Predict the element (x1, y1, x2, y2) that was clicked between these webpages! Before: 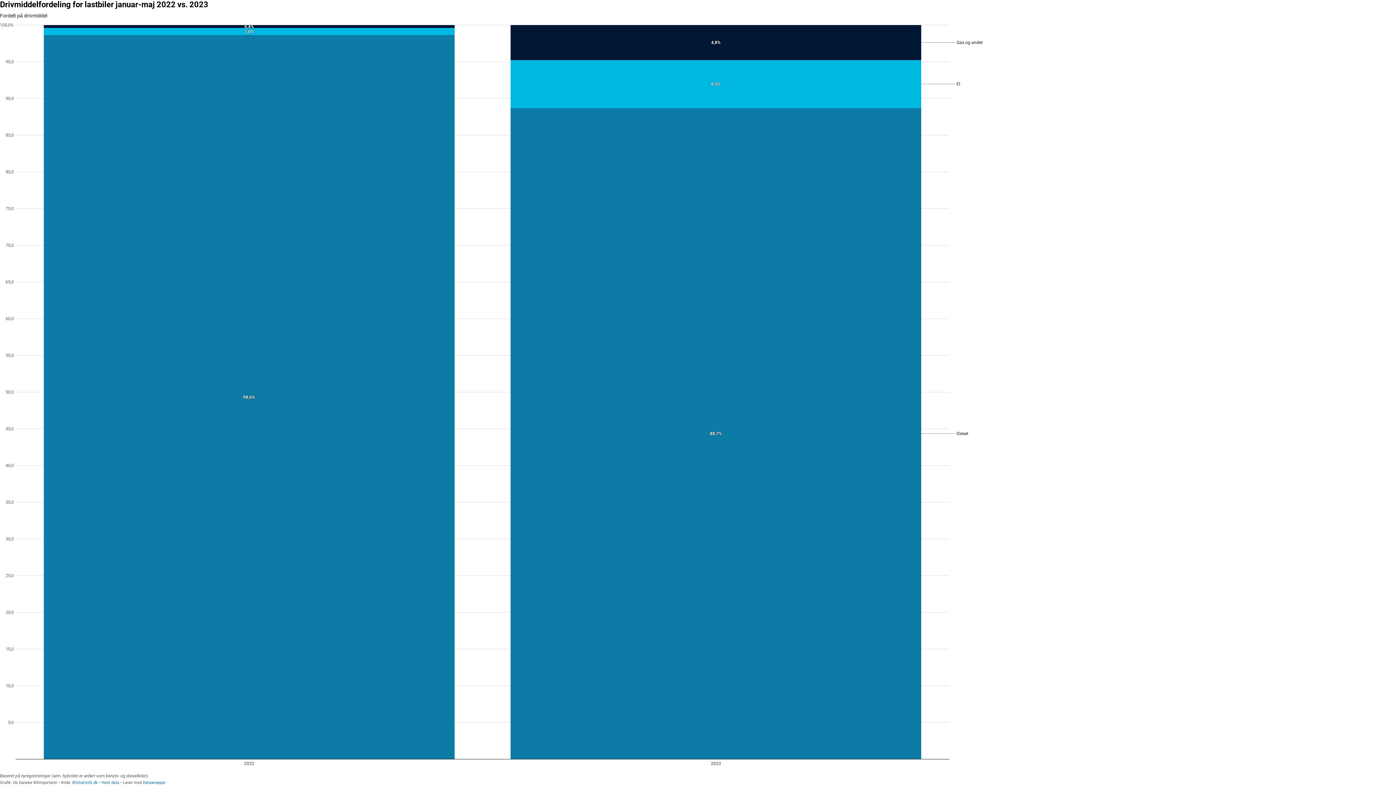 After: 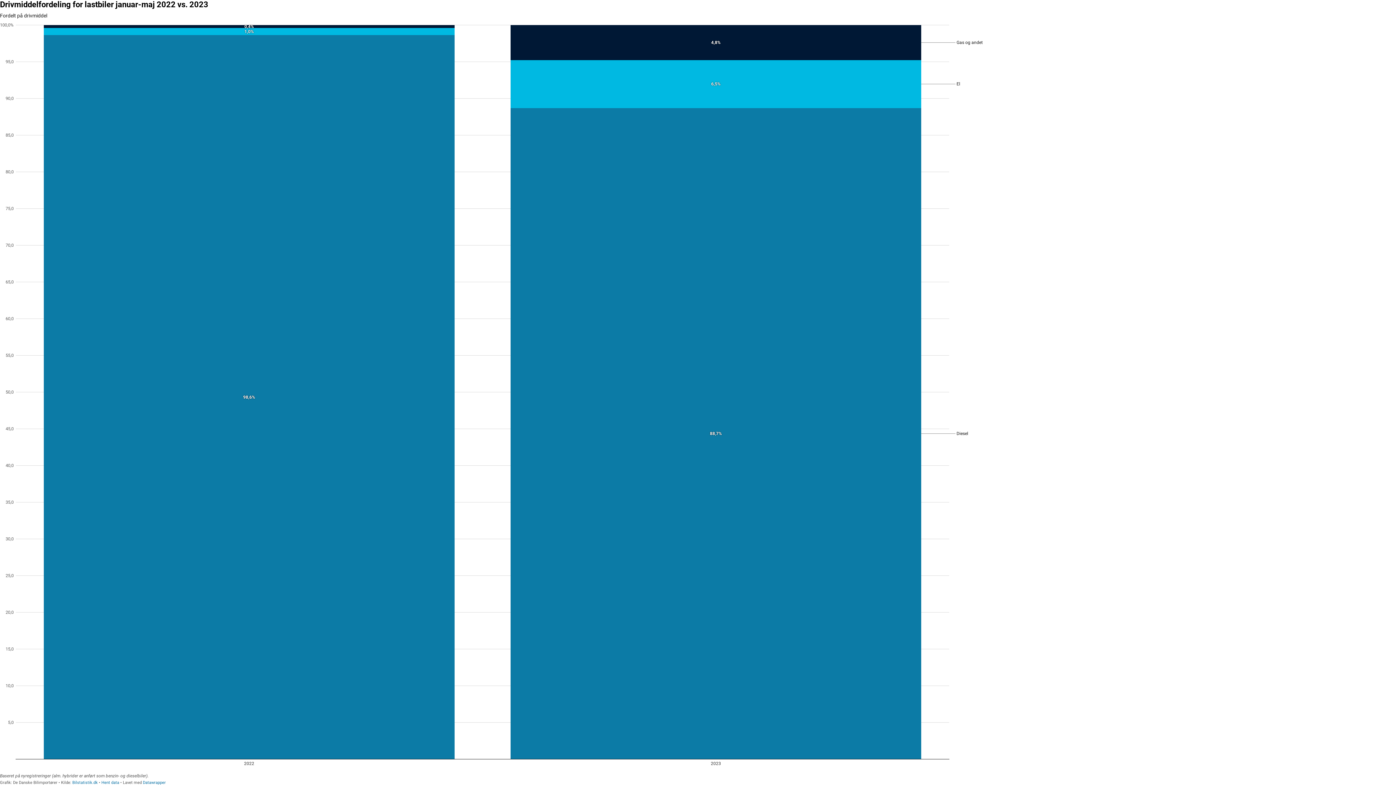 Action: label: Bilstatistik.dk bbox: (72, 780, 97, 785)